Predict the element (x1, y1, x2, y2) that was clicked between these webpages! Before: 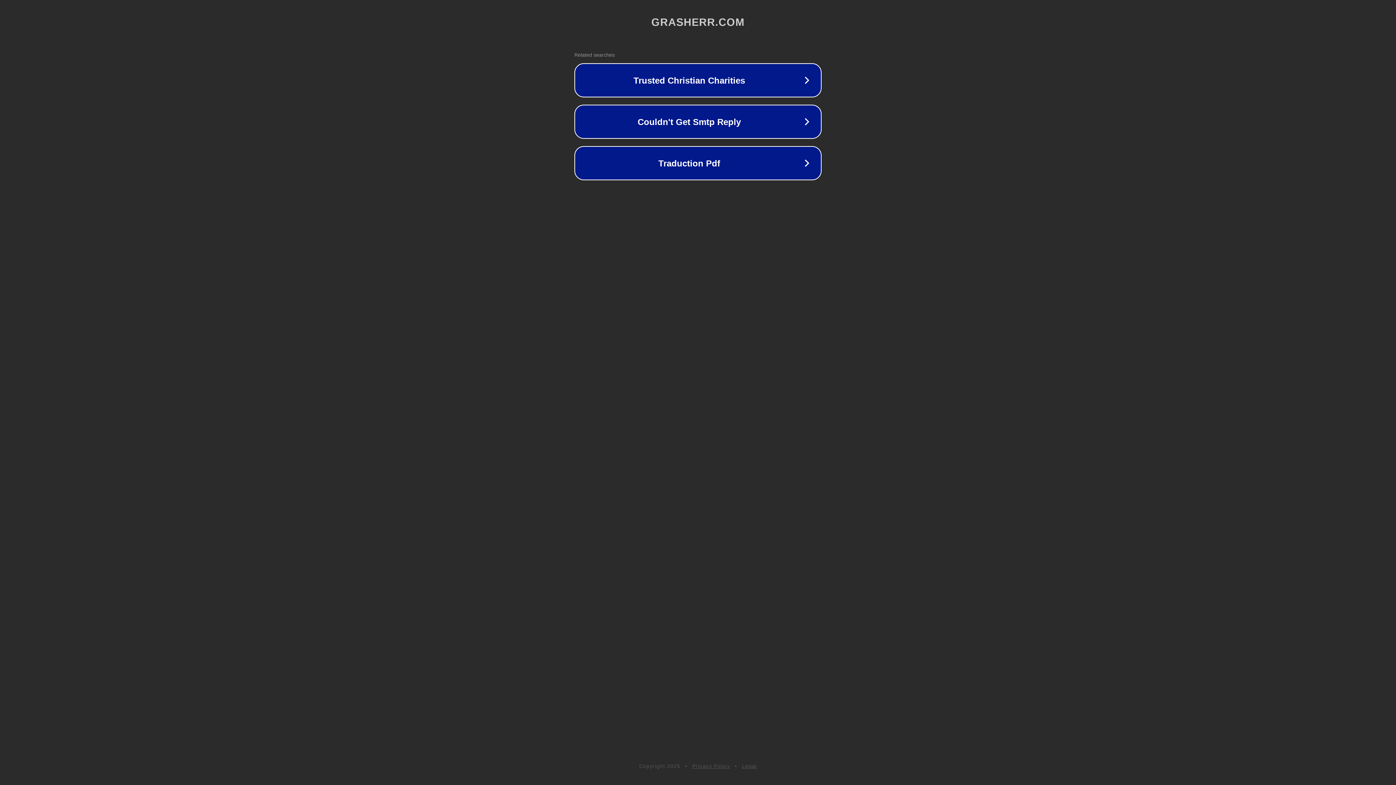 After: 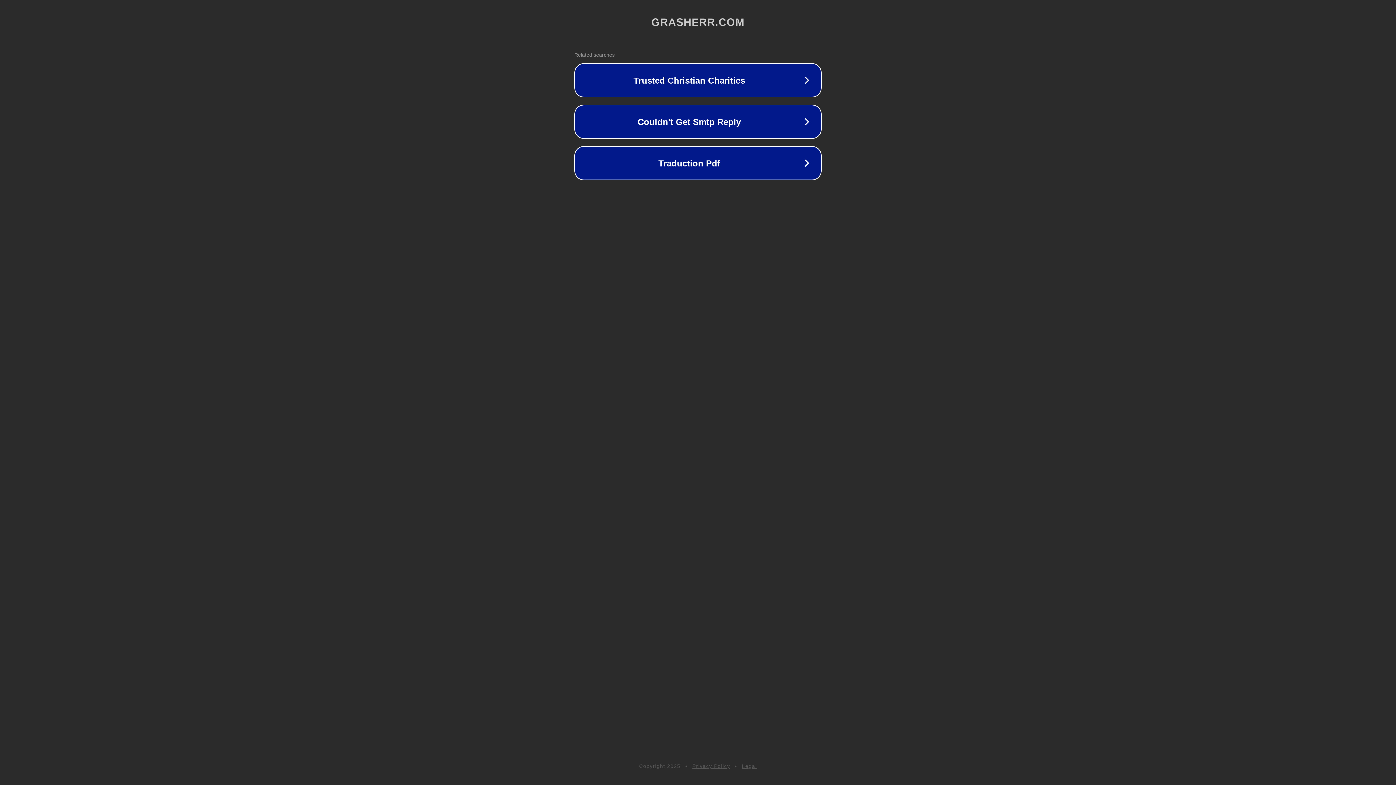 Action: label: Legal bbox: (742, 763, 757, 769)